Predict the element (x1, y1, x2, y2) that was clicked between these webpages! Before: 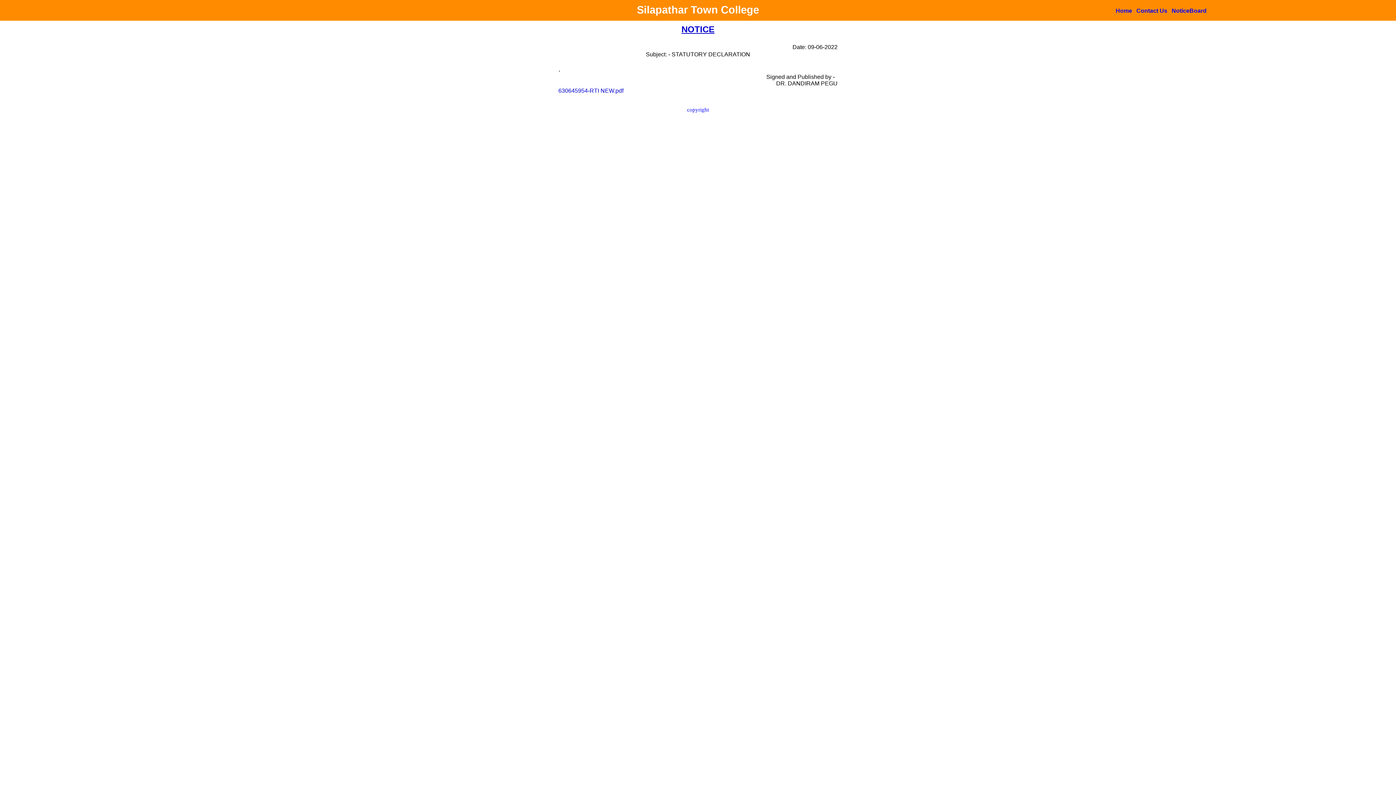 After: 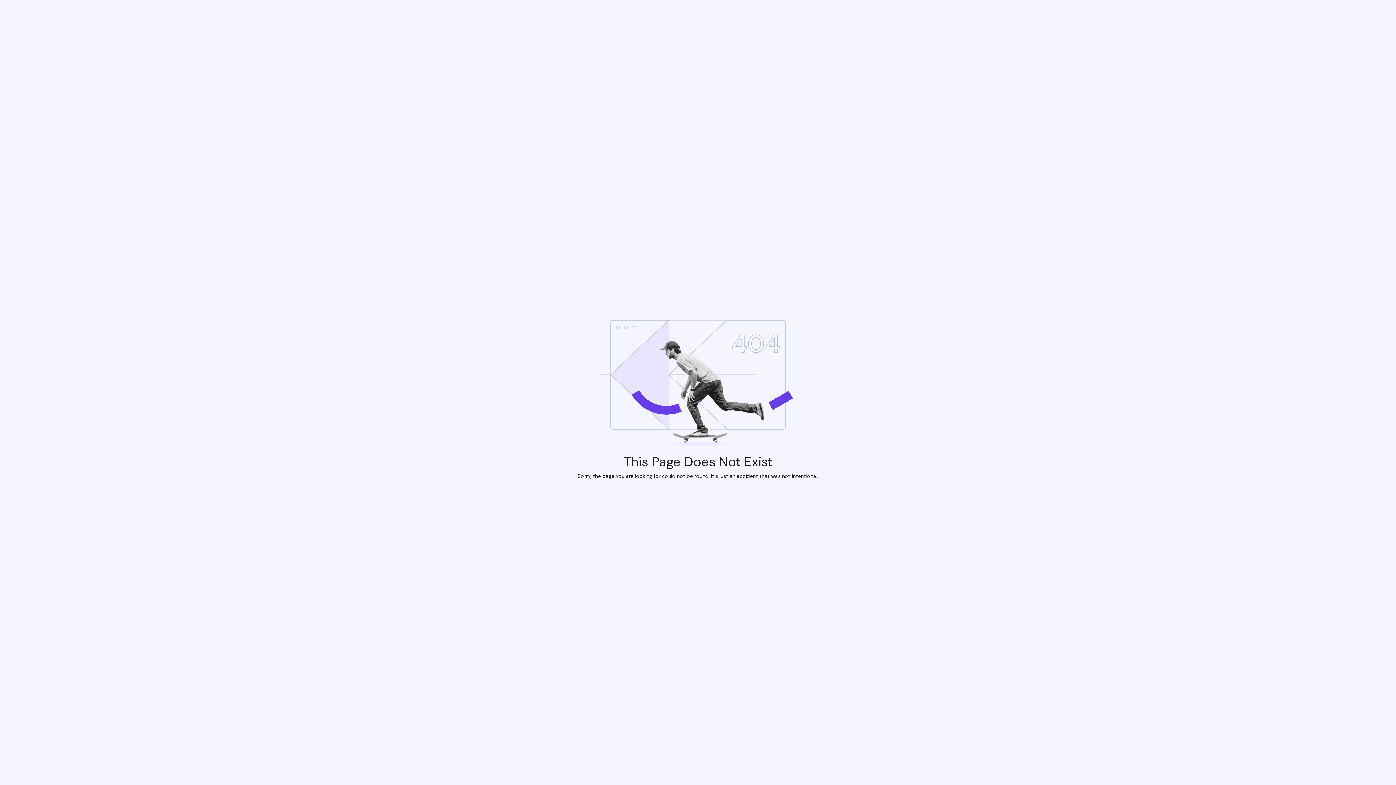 Action: bbox: (1136, 7, 1167, 13) label: Contact Us